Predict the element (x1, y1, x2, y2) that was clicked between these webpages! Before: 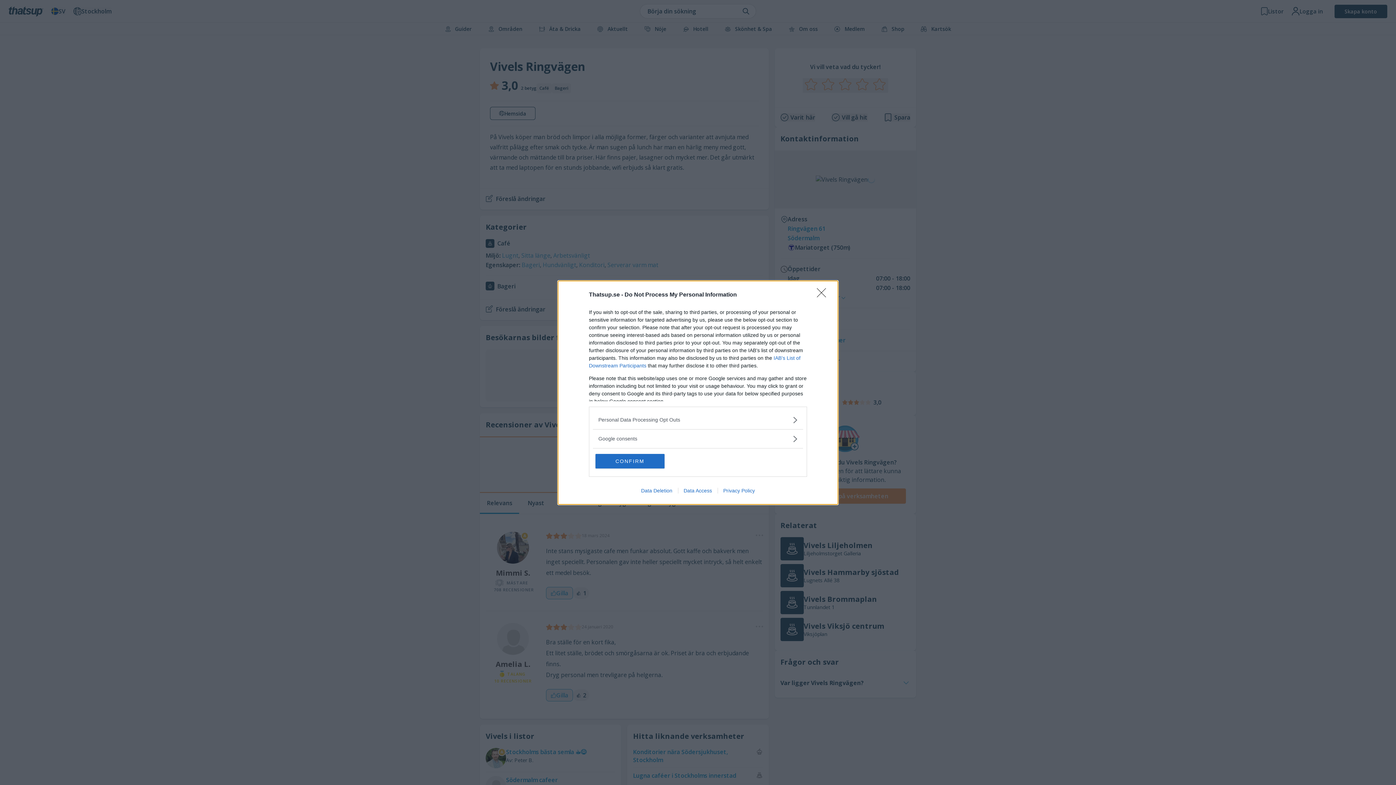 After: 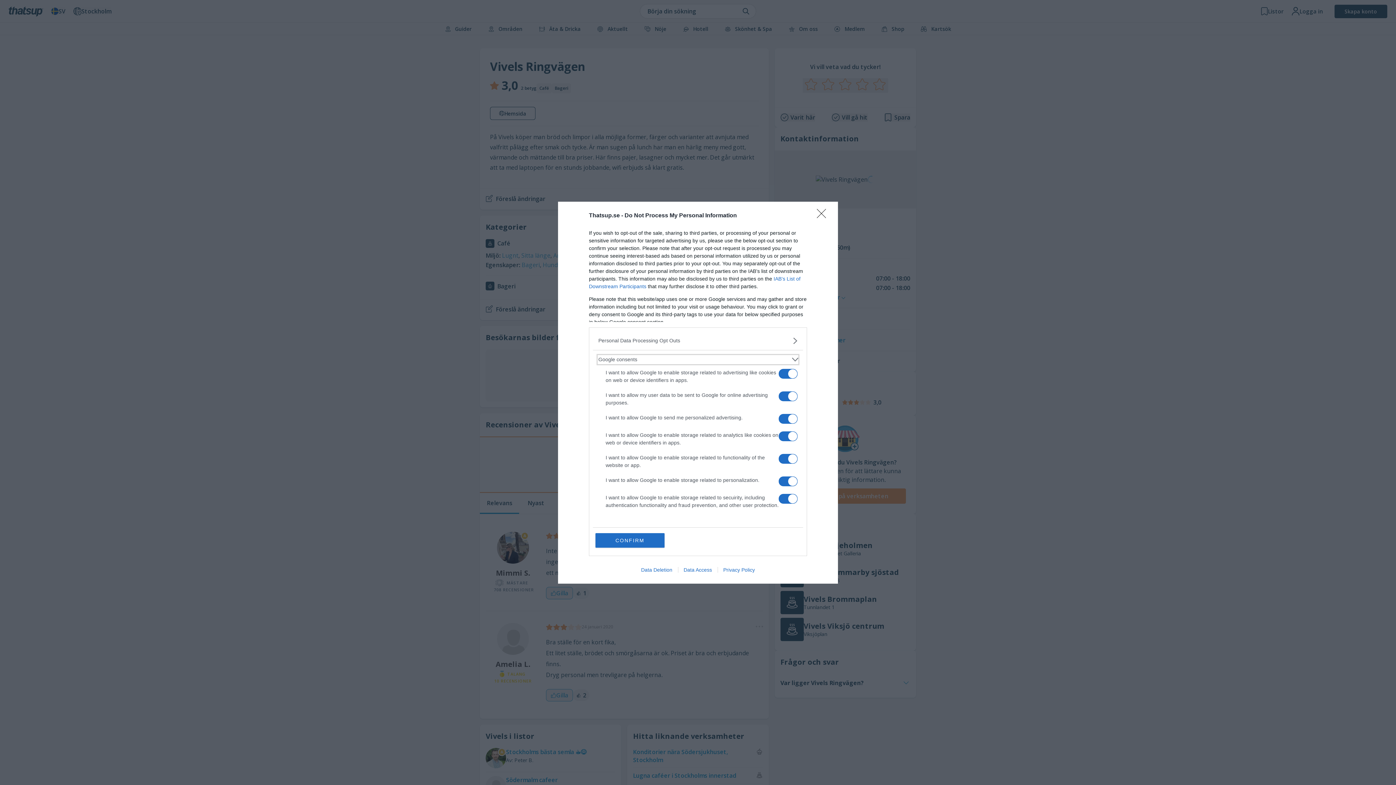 Action: label: Google consents bbox: (598, 435, 797, 442)